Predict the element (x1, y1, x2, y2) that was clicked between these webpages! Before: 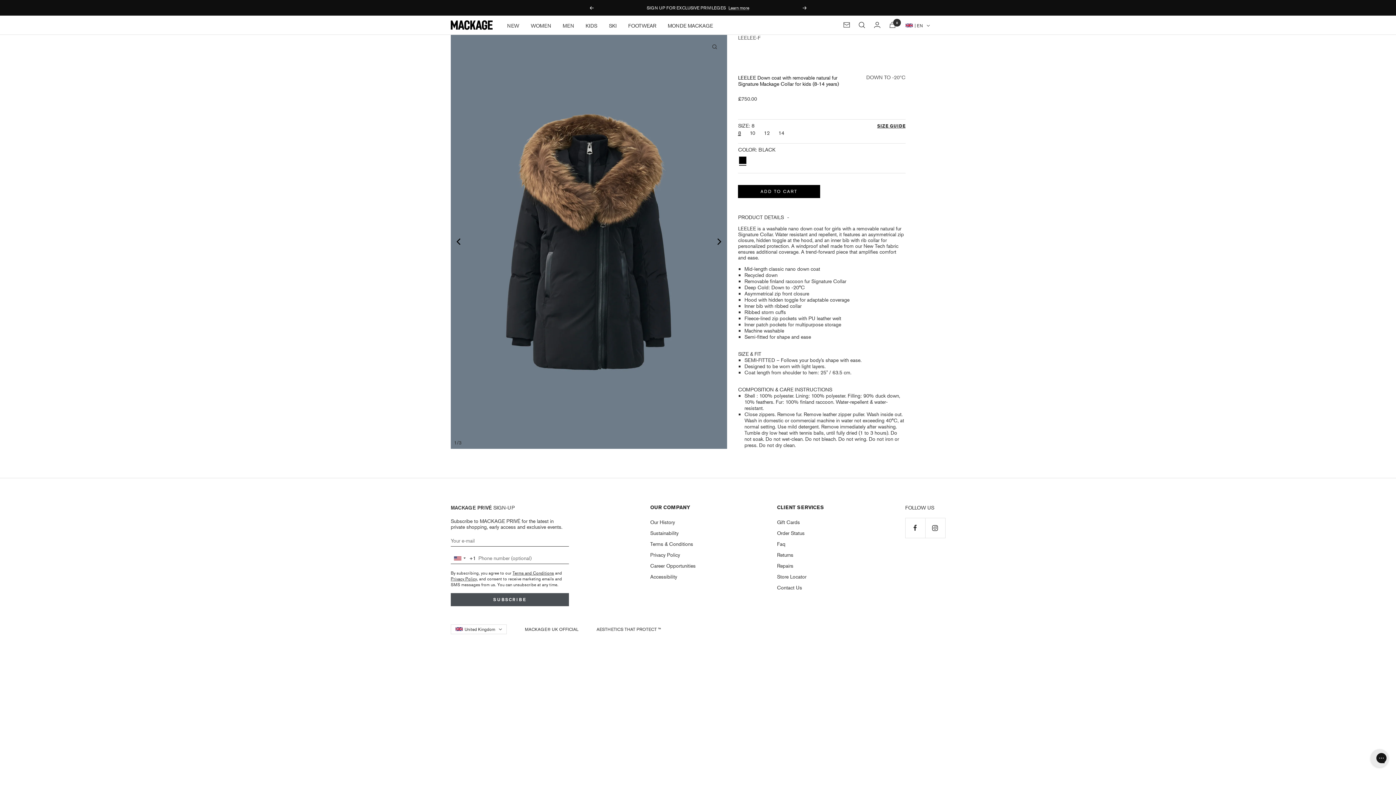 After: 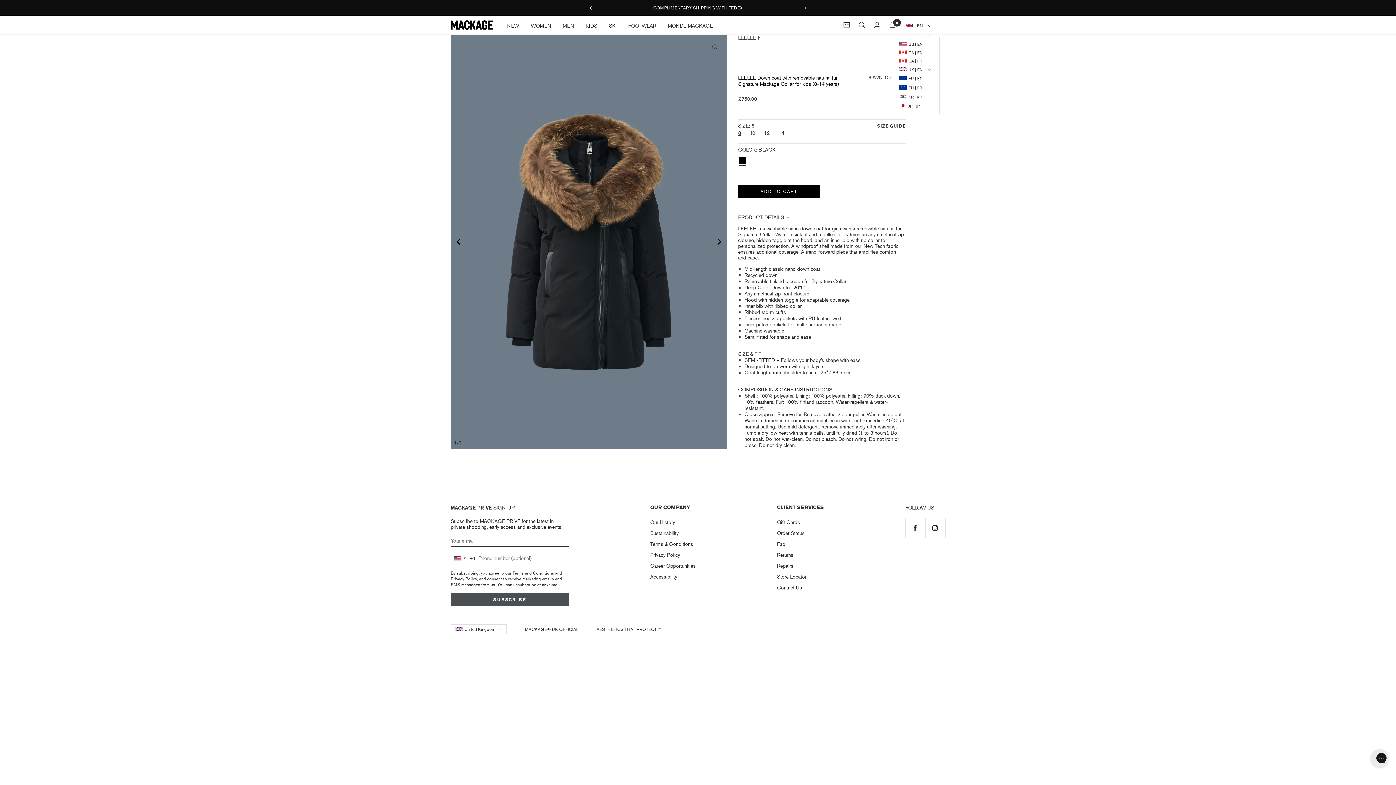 Action: label: | EN bbox: (901, 21, 934, 30)